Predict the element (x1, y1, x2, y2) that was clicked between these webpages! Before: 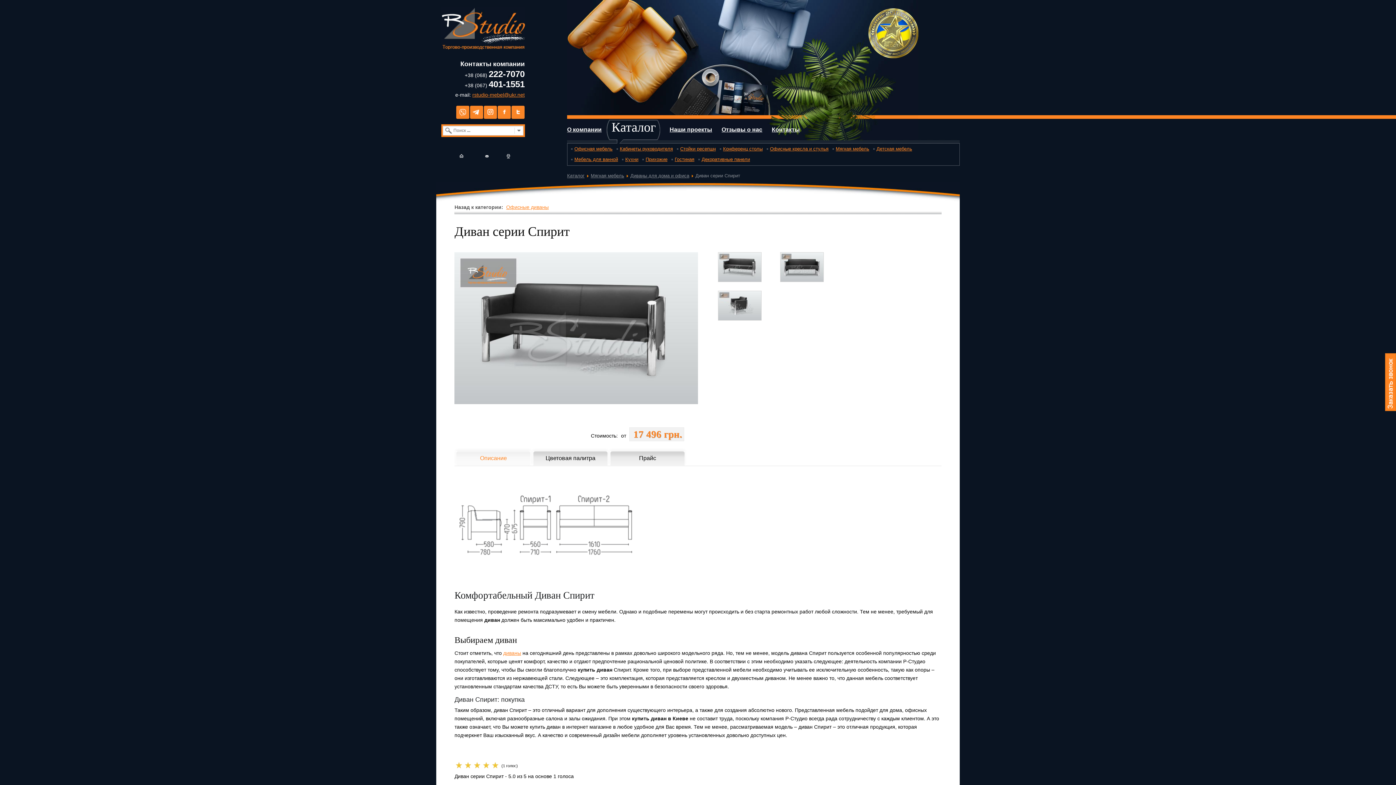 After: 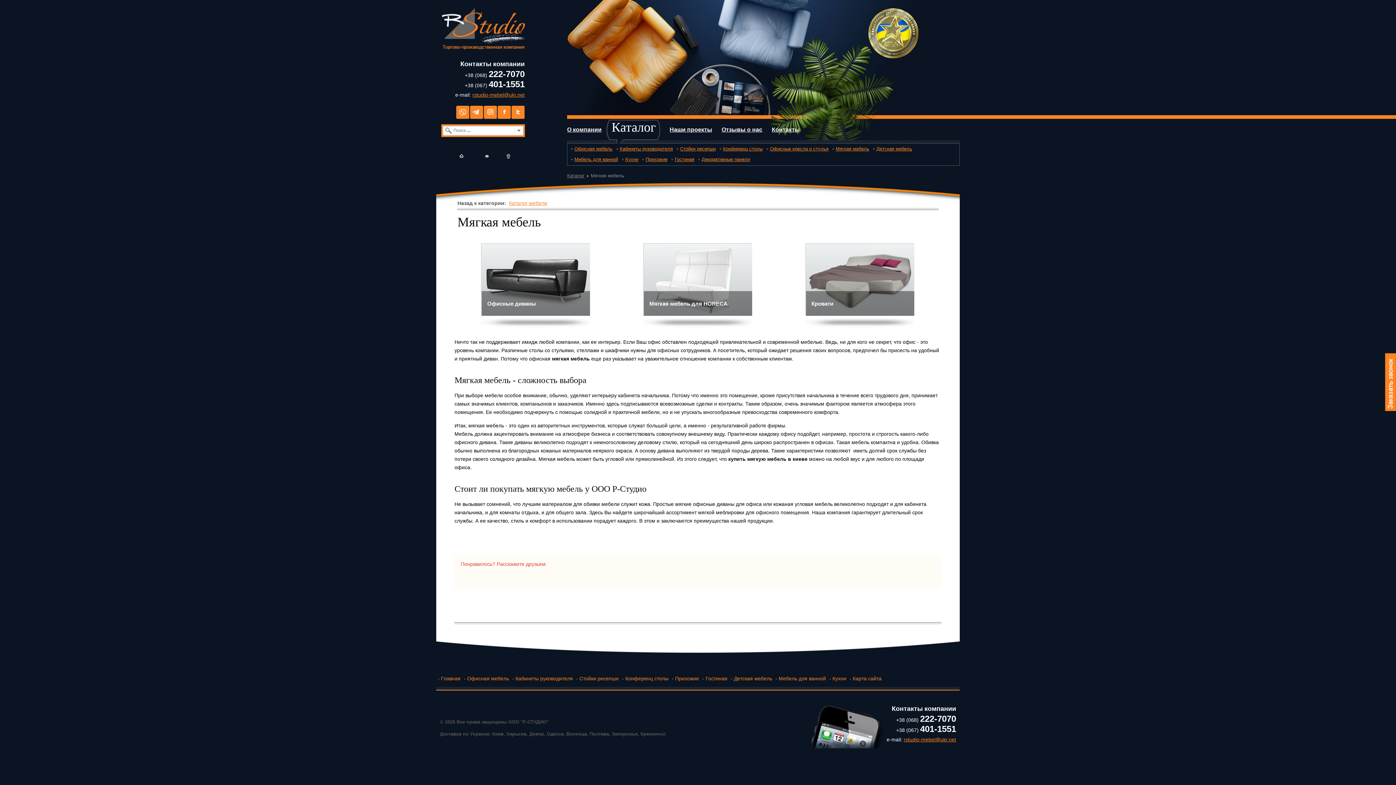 Action: label: Мягкая мебель bbox: (832, 143, 869, 154)